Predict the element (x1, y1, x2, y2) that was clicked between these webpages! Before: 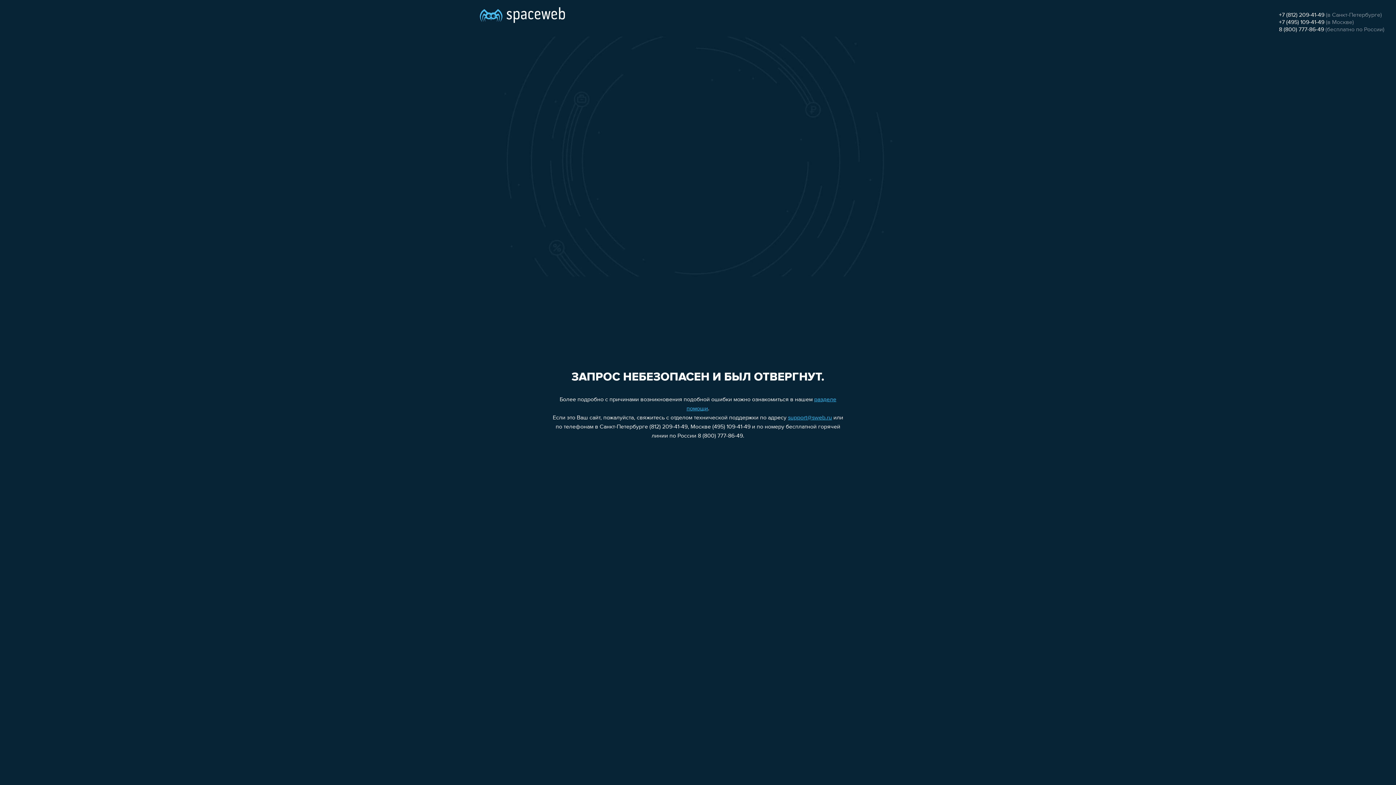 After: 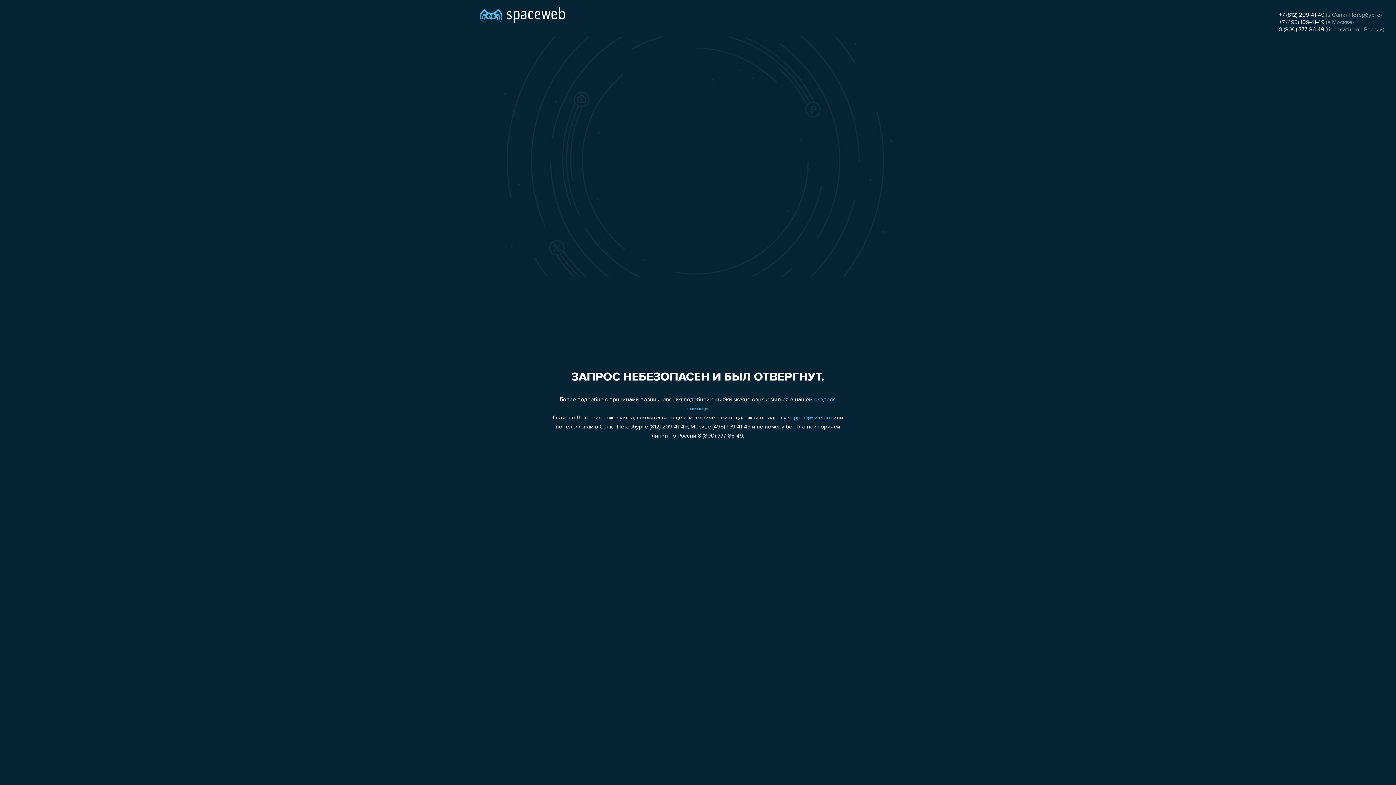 Action: label: support@sweb.ru bbox: (788, 415, 832, 421)